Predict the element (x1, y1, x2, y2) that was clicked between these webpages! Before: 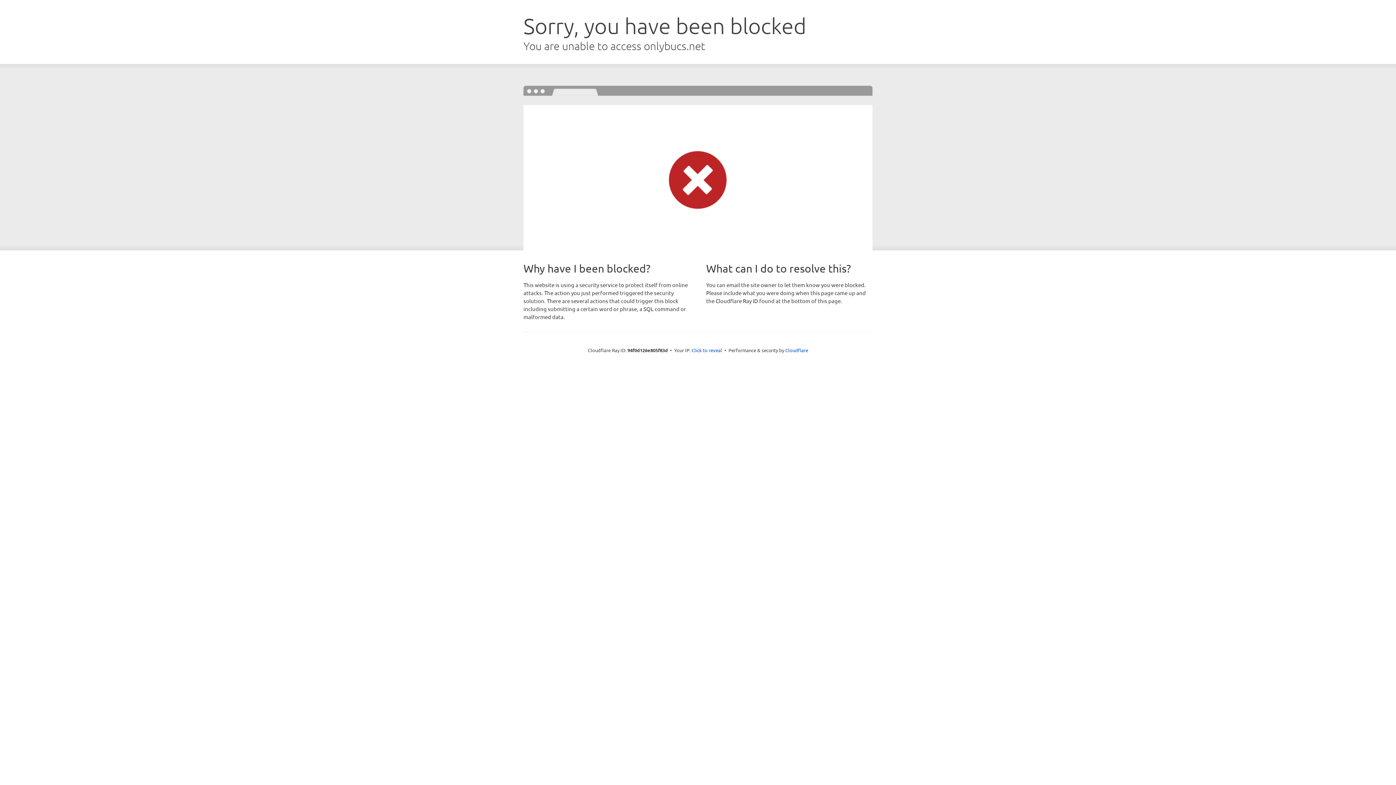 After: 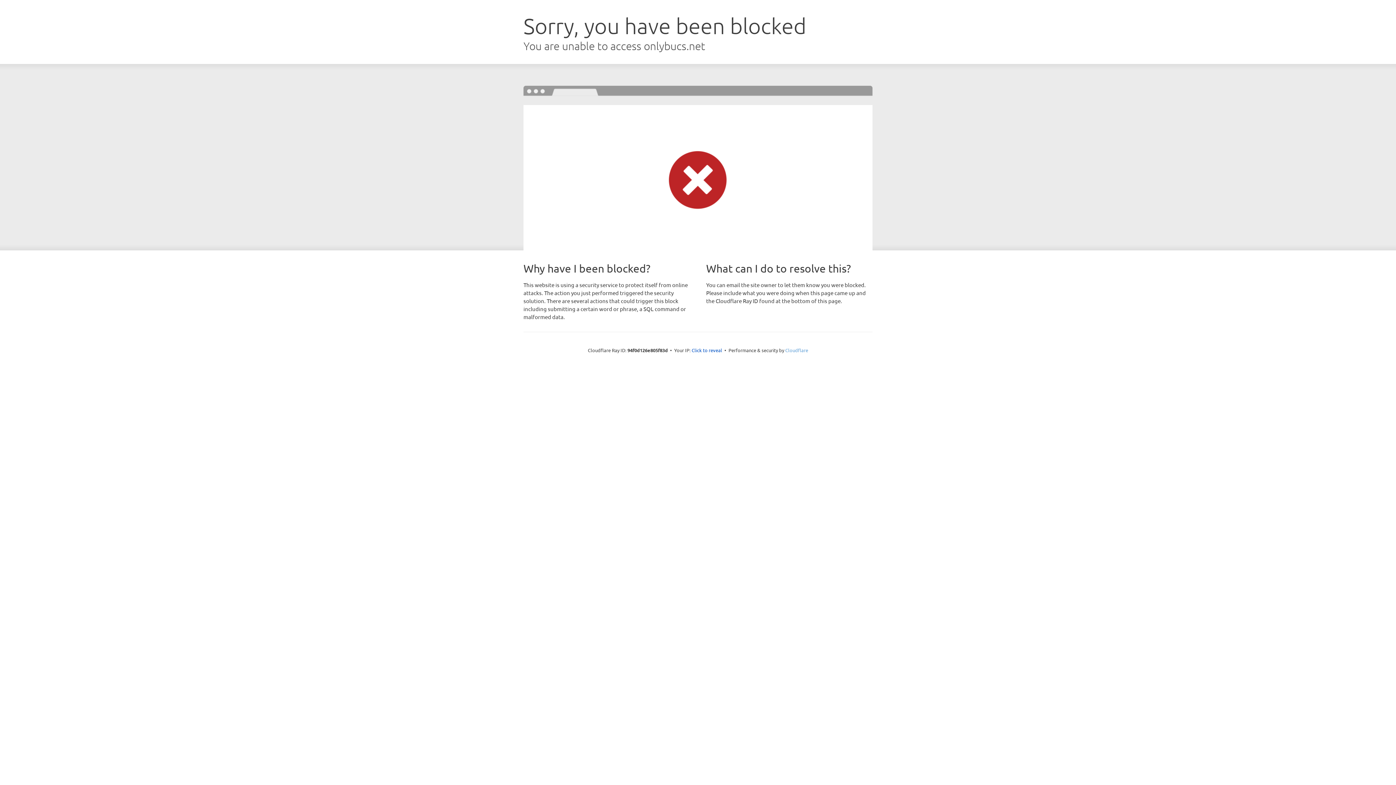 Action: bbox: (785, 347, 808, 353) label: Cloudflare